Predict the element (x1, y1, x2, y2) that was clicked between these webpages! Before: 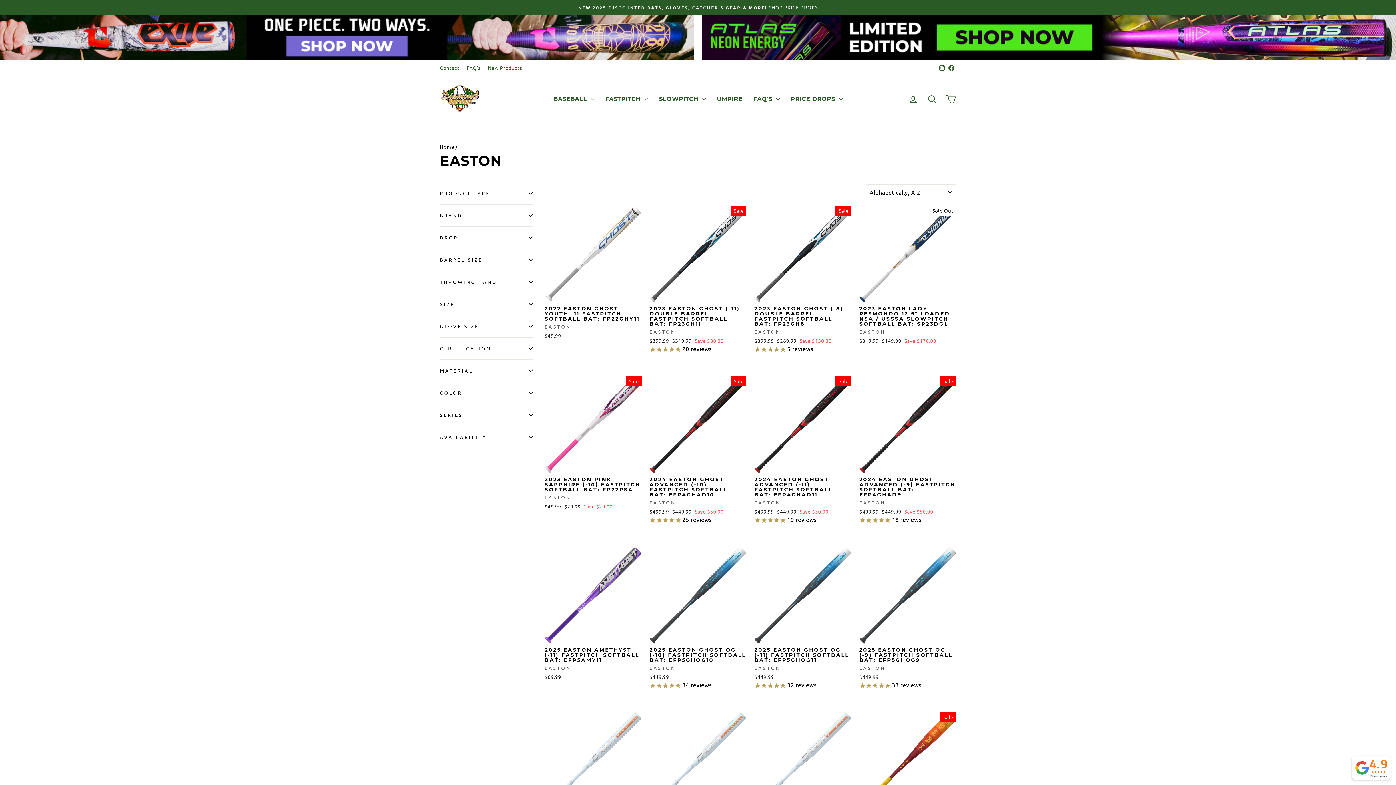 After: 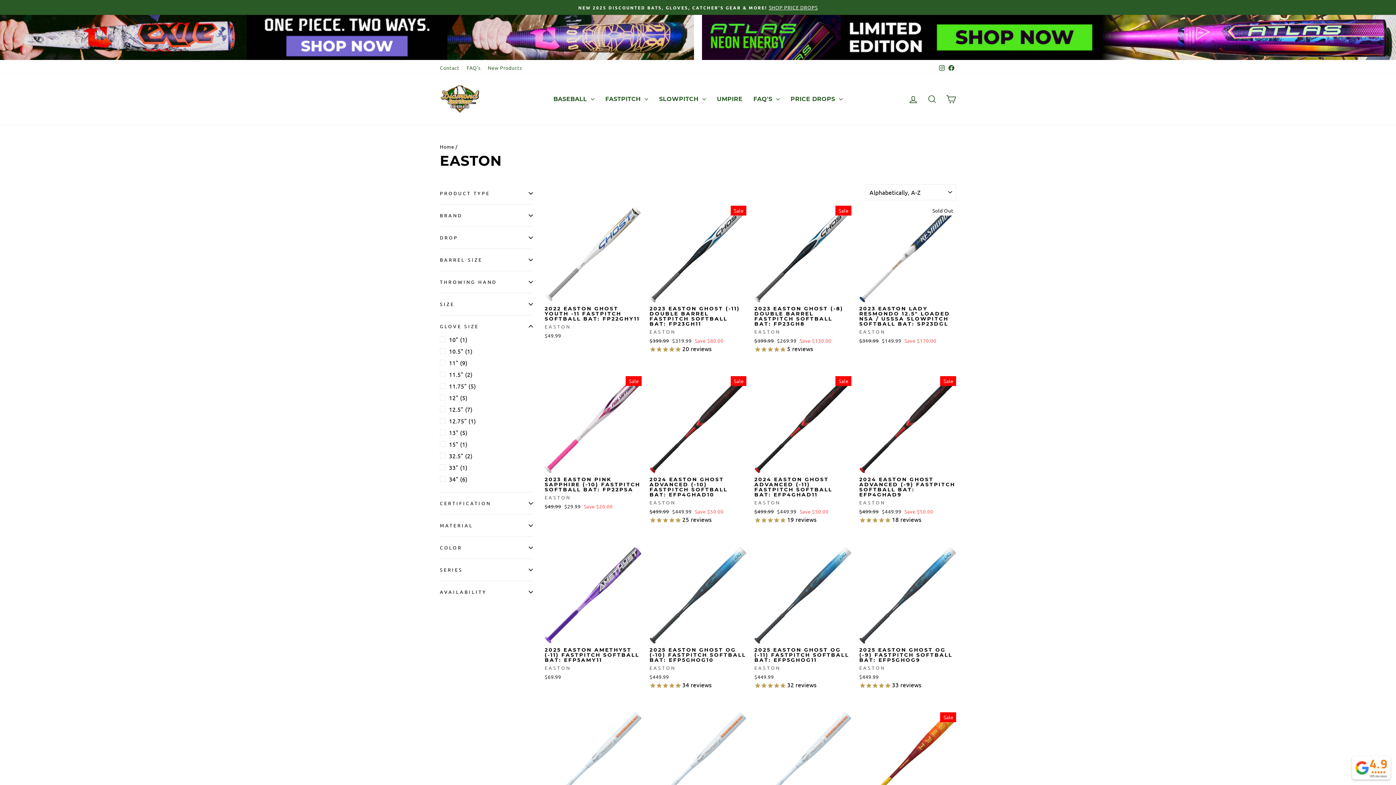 Action: bbox: (440, 317, 533, 335) label: GLOVE SIZE